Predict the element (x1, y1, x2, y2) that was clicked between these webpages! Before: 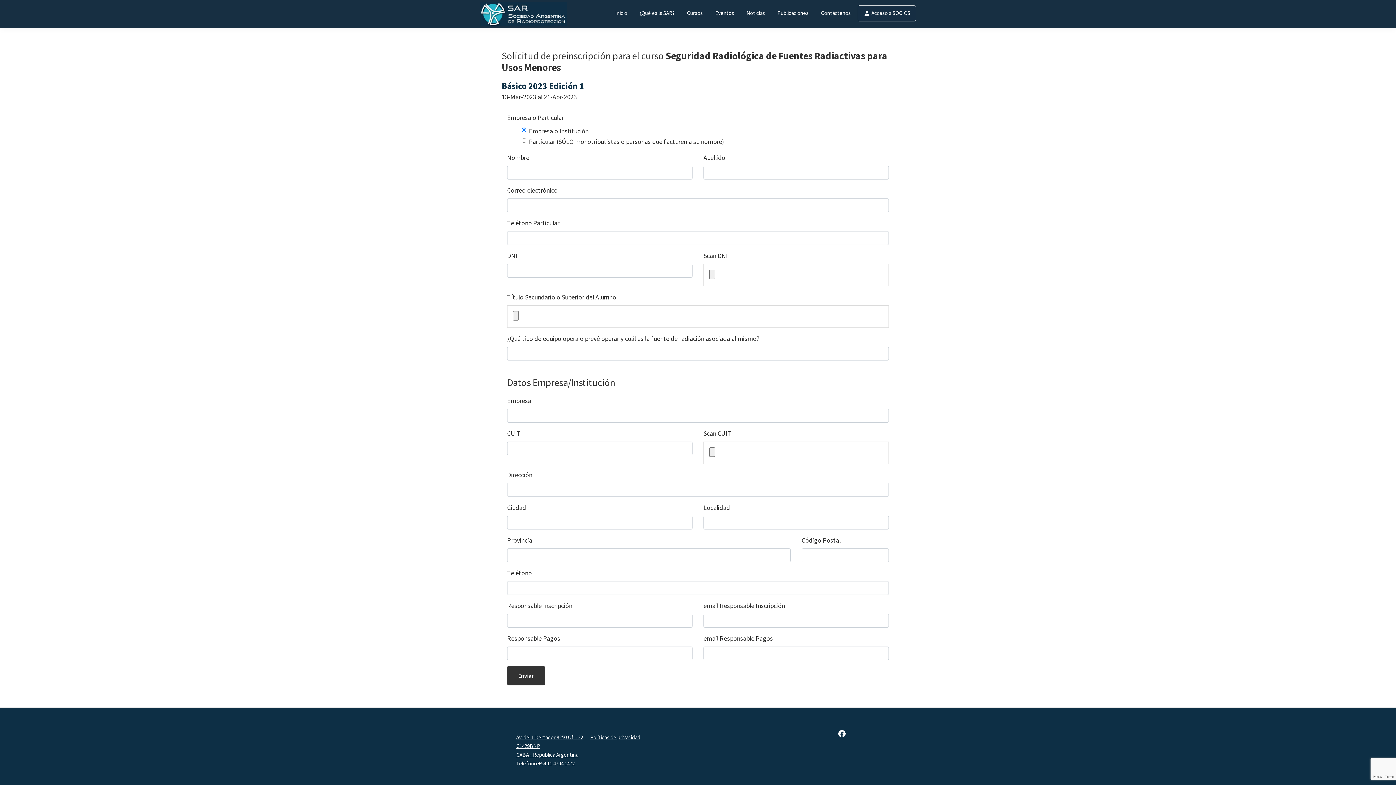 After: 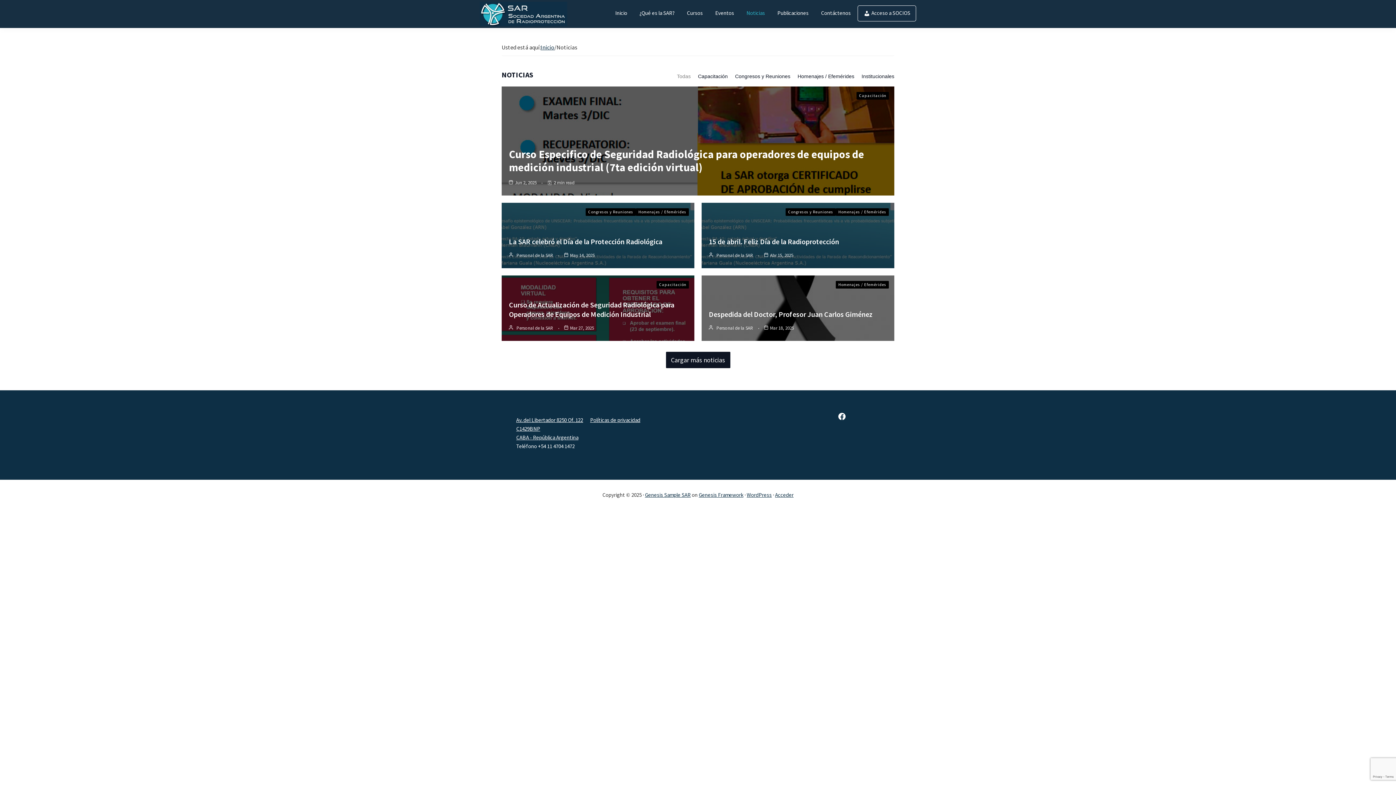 Action: label: Noticias bbox: (741, 5, 770, 20)